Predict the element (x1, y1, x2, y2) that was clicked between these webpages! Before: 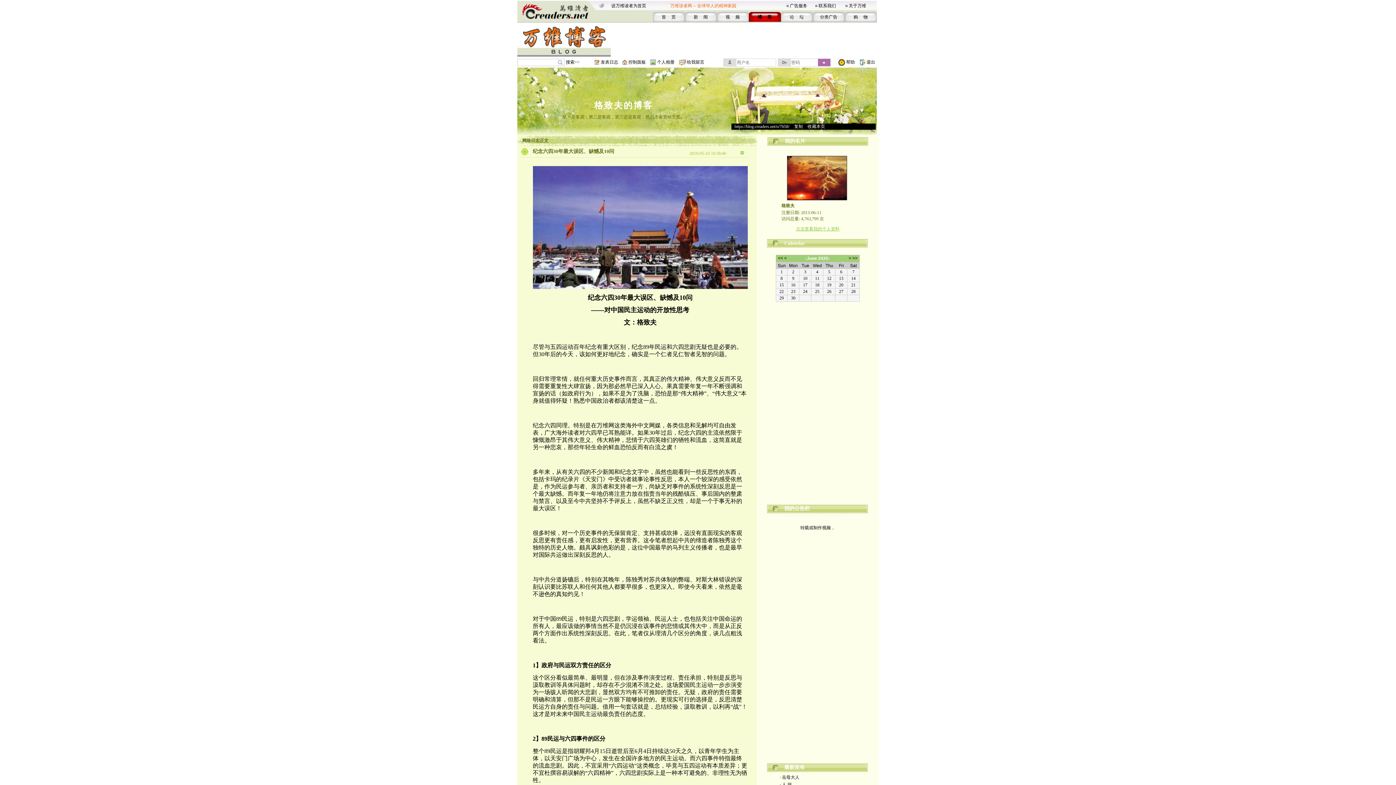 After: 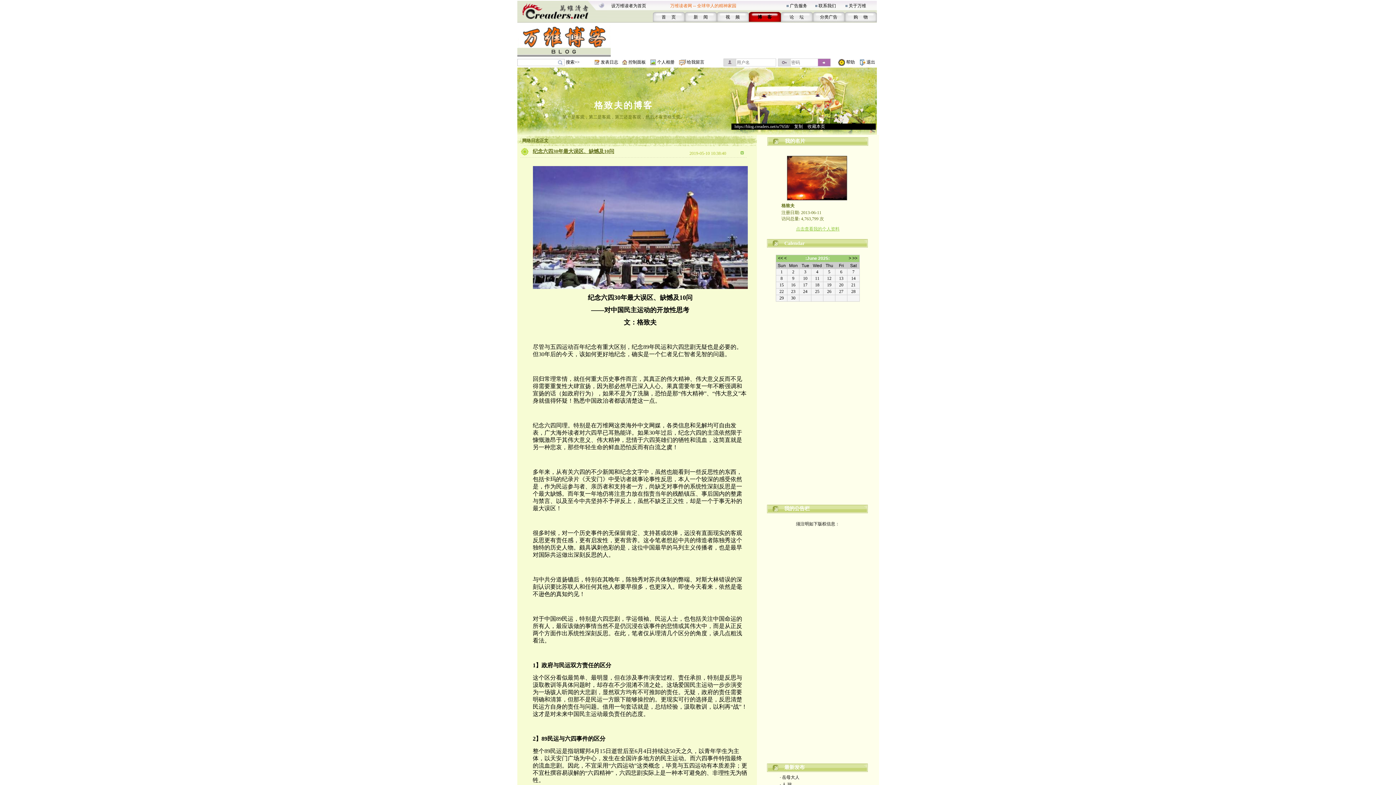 Action: bbox: (532, 148, 614, 154) label: 纪念六四30年最大误区、缺憾及10问